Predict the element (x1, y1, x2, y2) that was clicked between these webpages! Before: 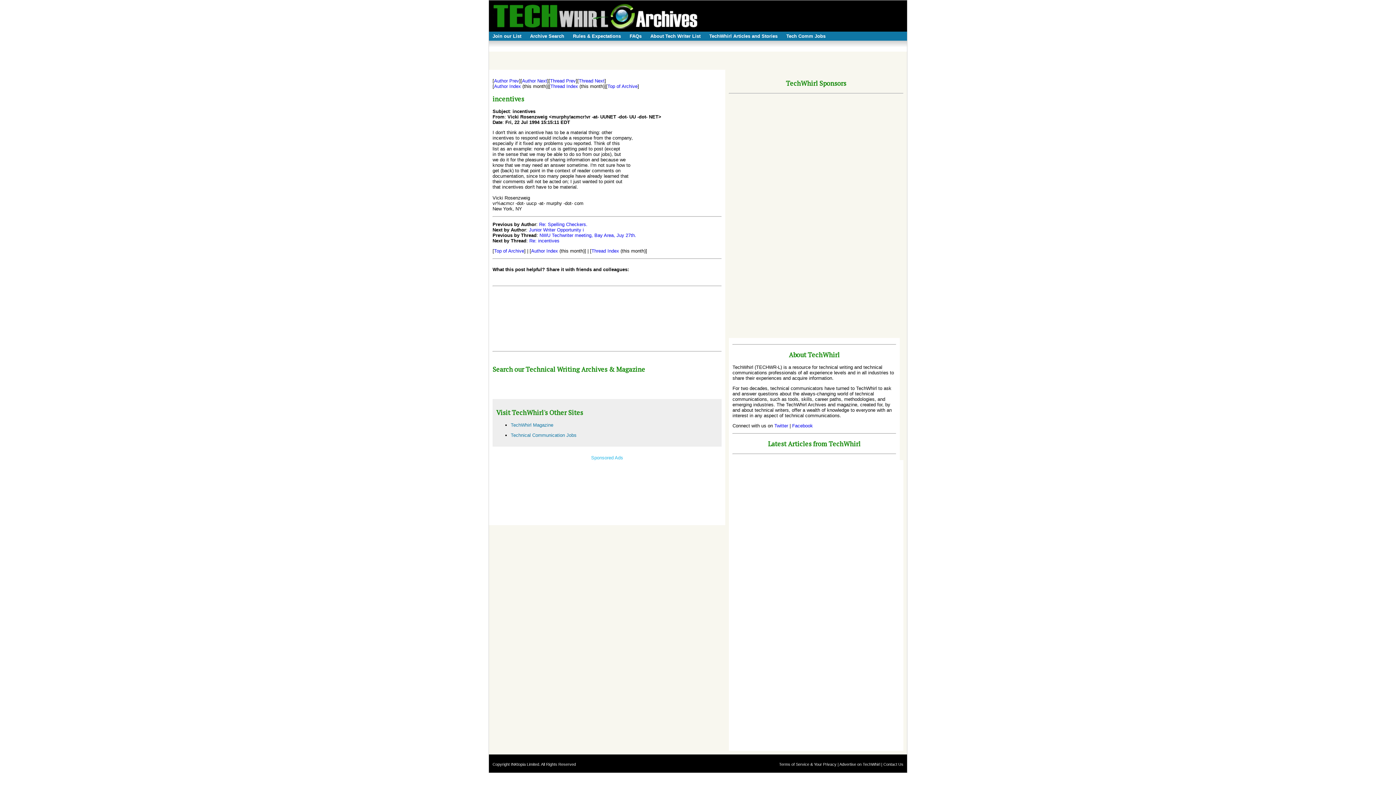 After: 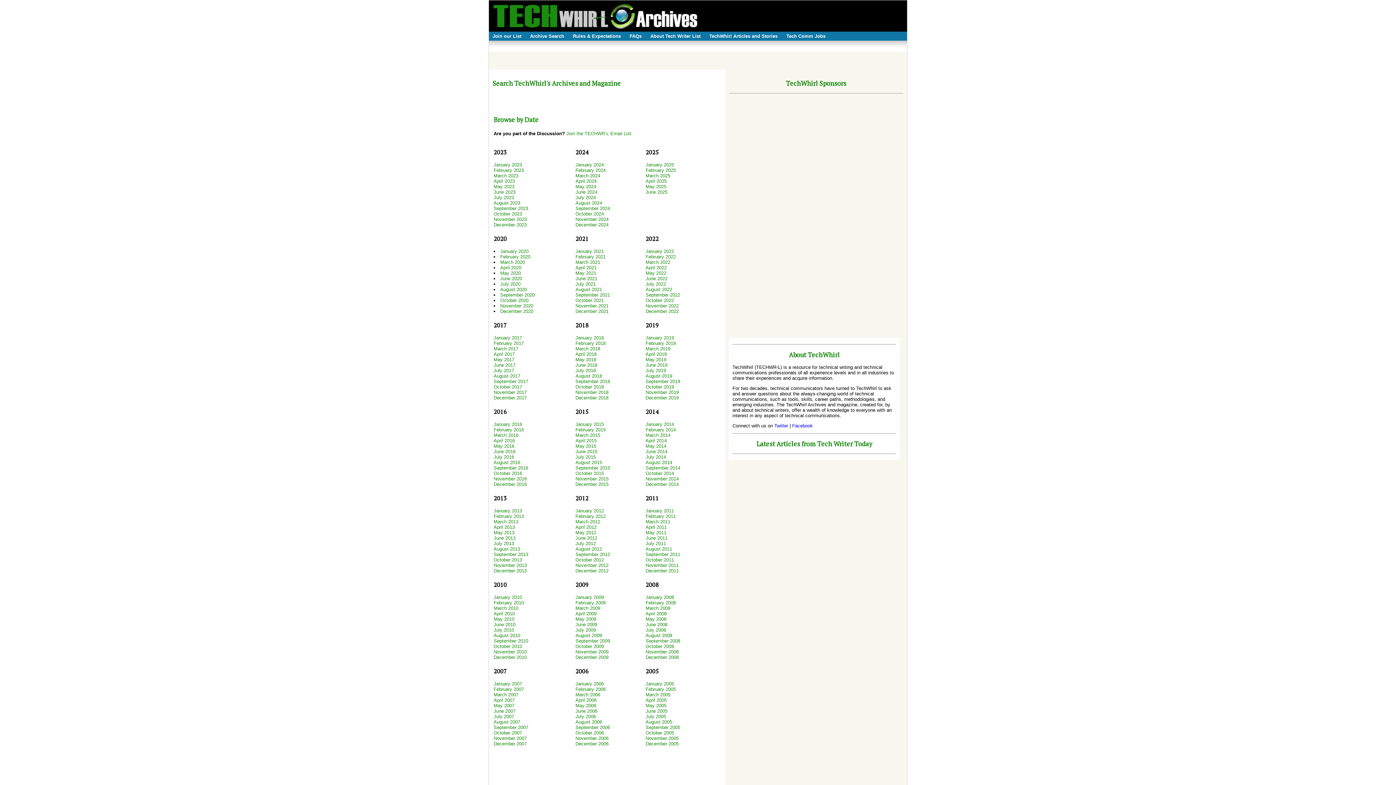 Action: label: Top of Archive bbox: (494, 248, 524, 253)